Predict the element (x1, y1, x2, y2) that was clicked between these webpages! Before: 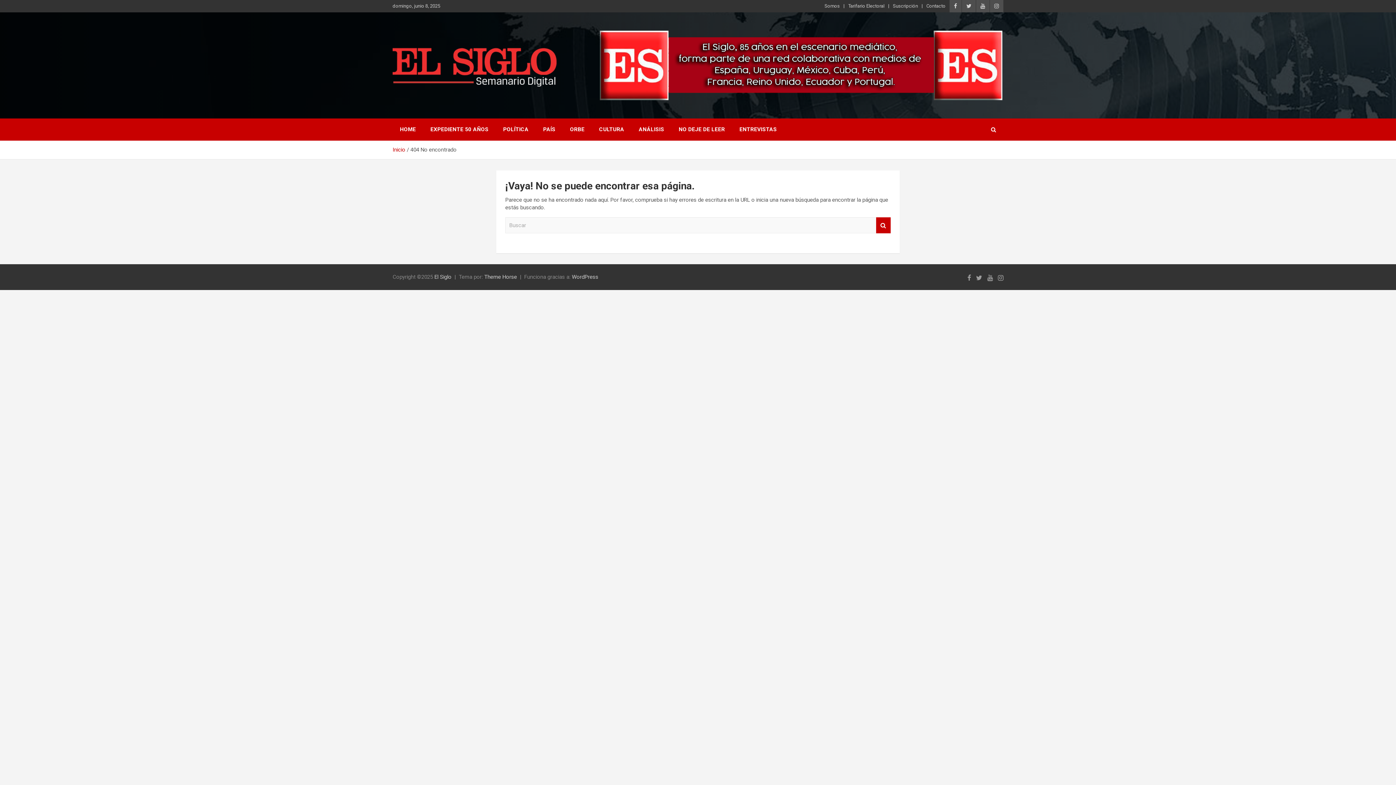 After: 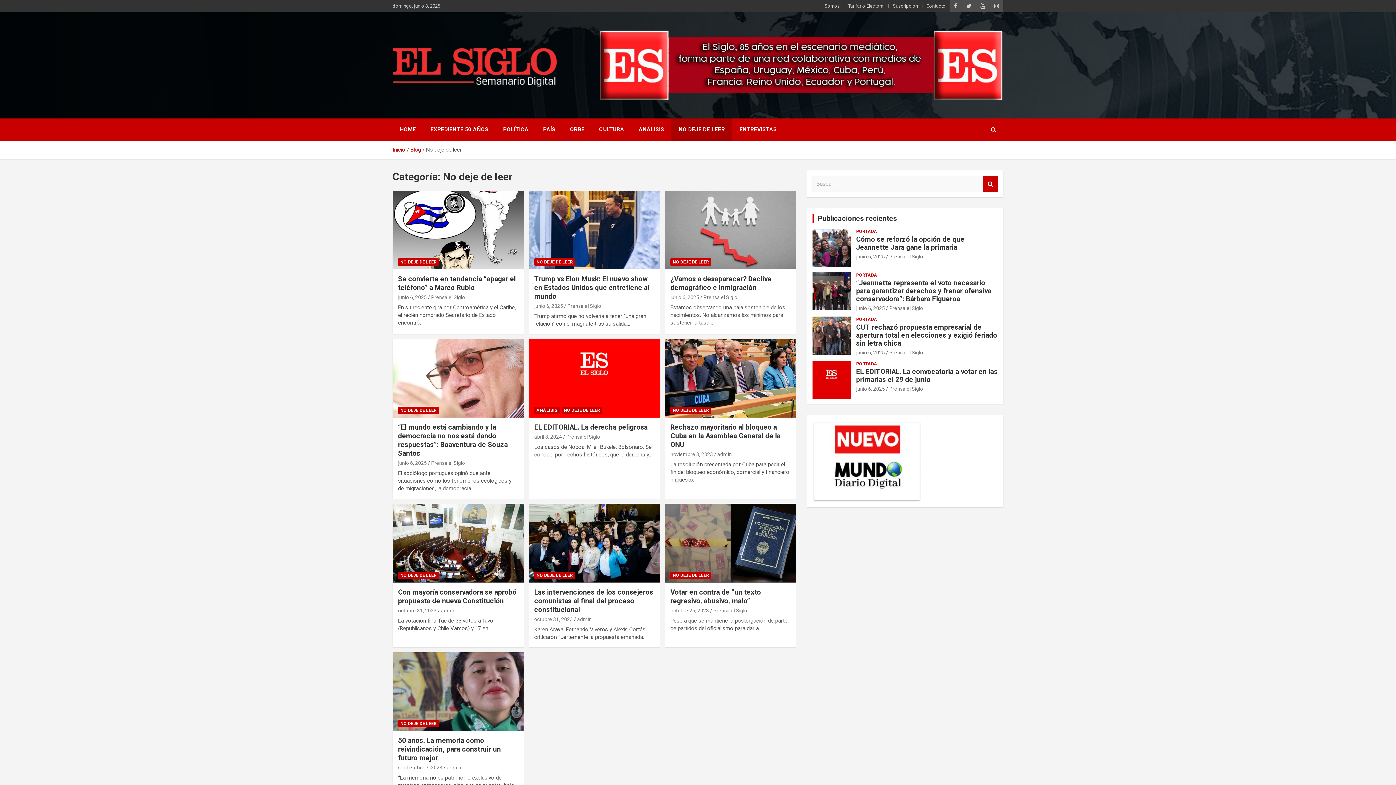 Action: bbox: (671, 118, 732, 140) label: NO DEJE DE LEER